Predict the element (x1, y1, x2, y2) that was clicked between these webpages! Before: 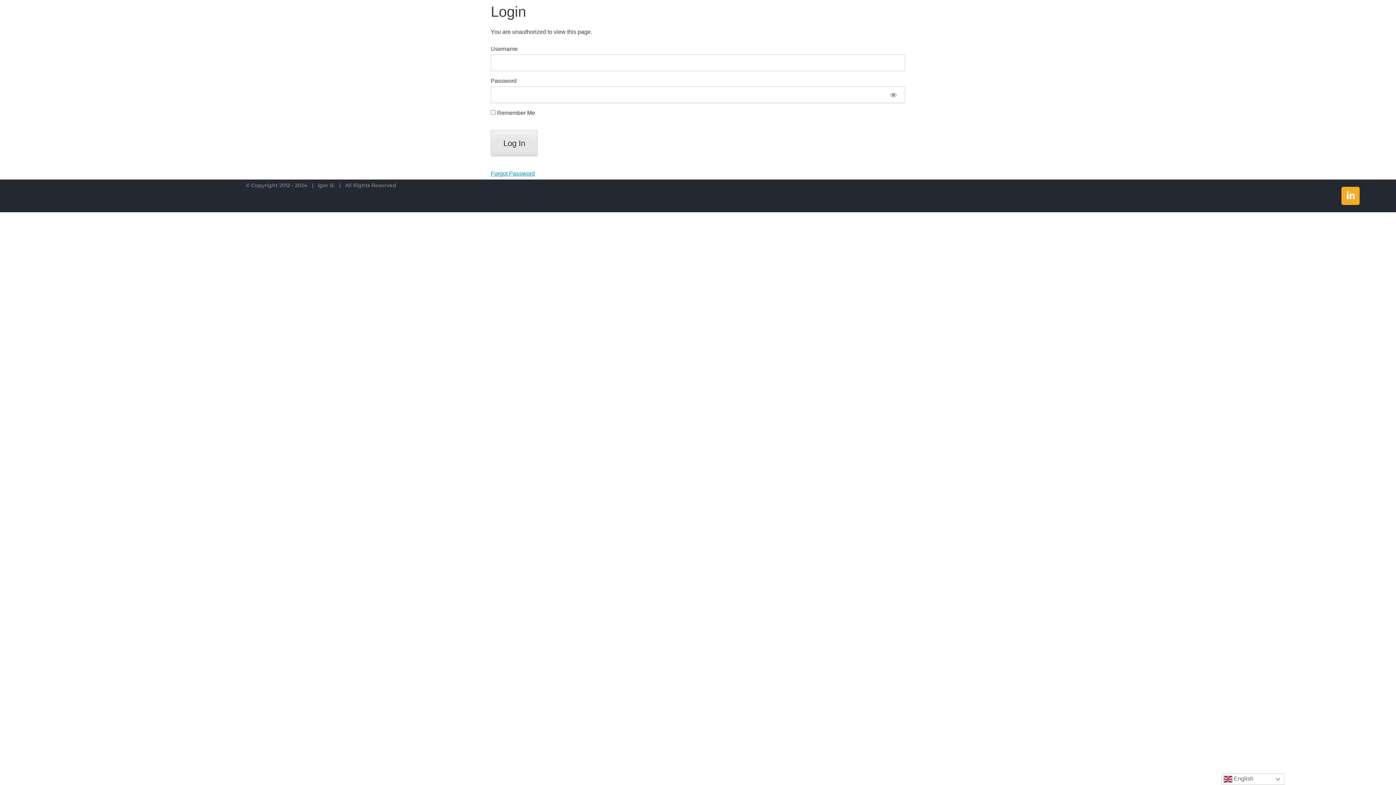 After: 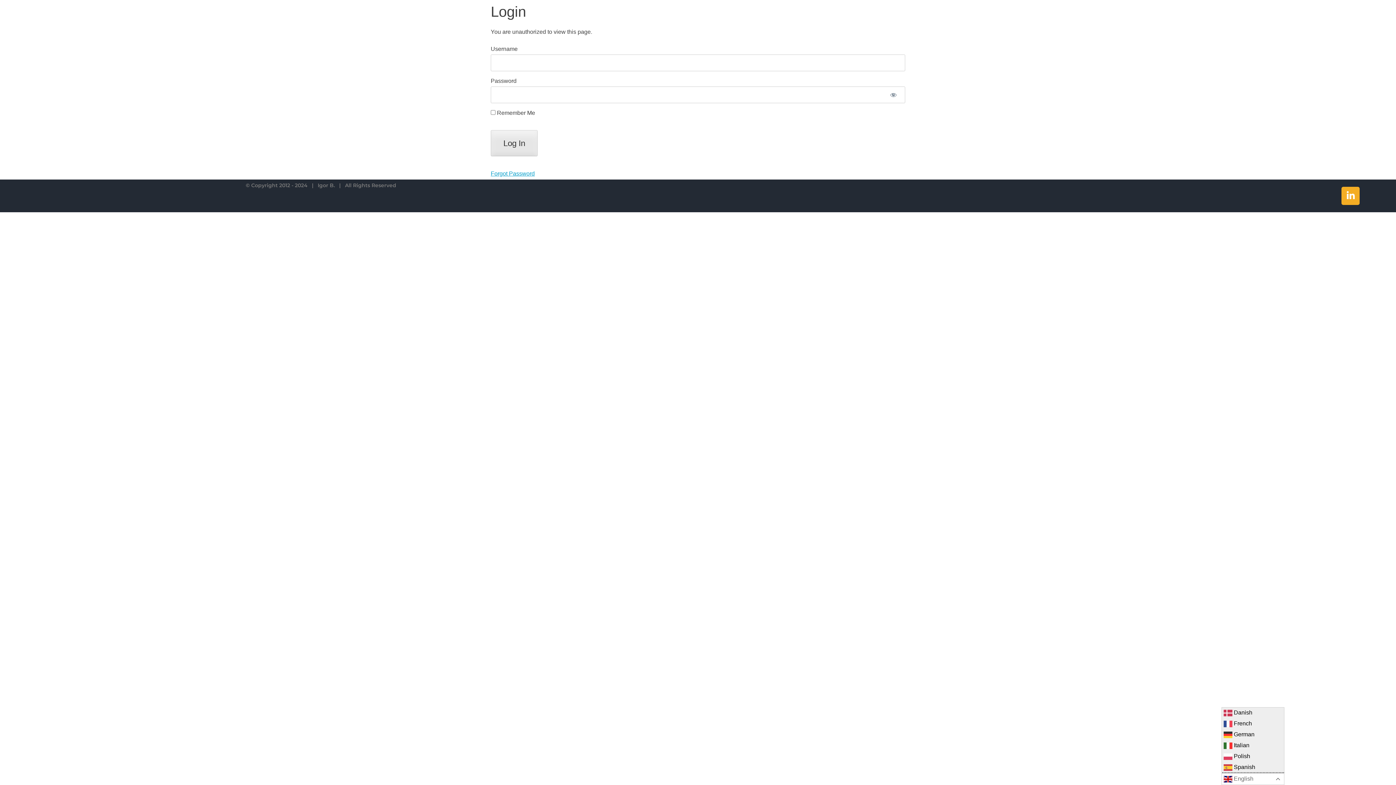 Action: bbox: (1221, 773, 1284, 785) label:  English